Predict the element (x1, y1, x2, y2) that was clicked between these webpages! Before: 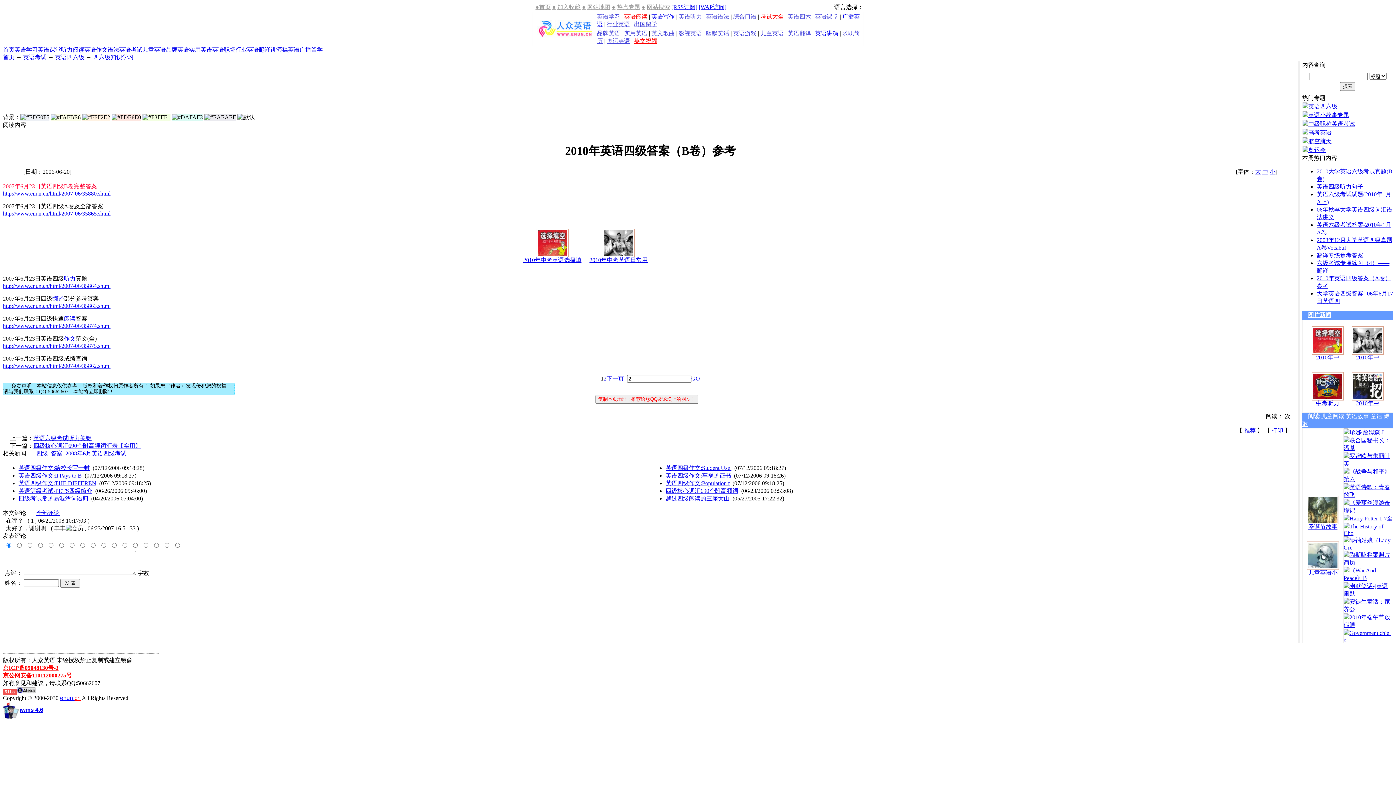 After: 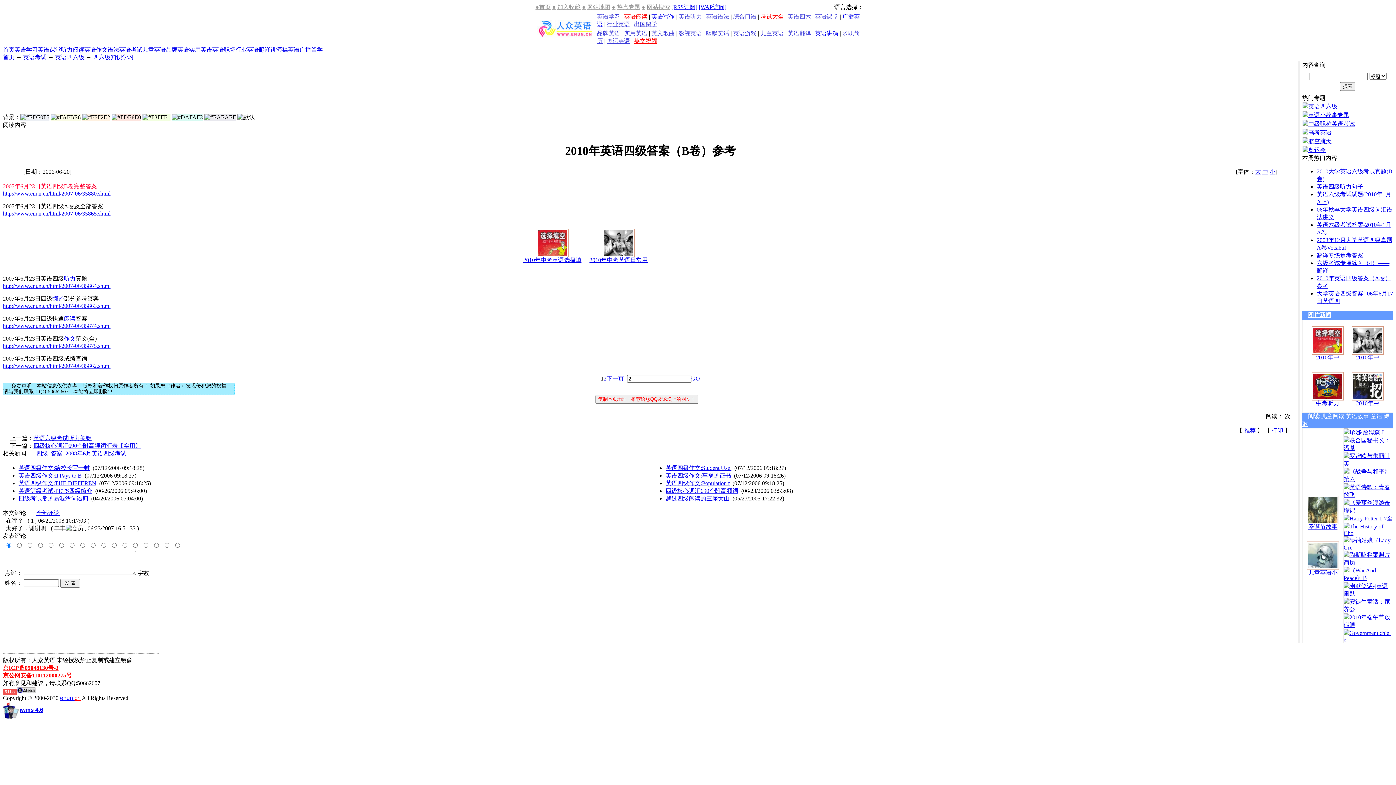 Action: bbox: (691, 375, 700, 381) label: GO